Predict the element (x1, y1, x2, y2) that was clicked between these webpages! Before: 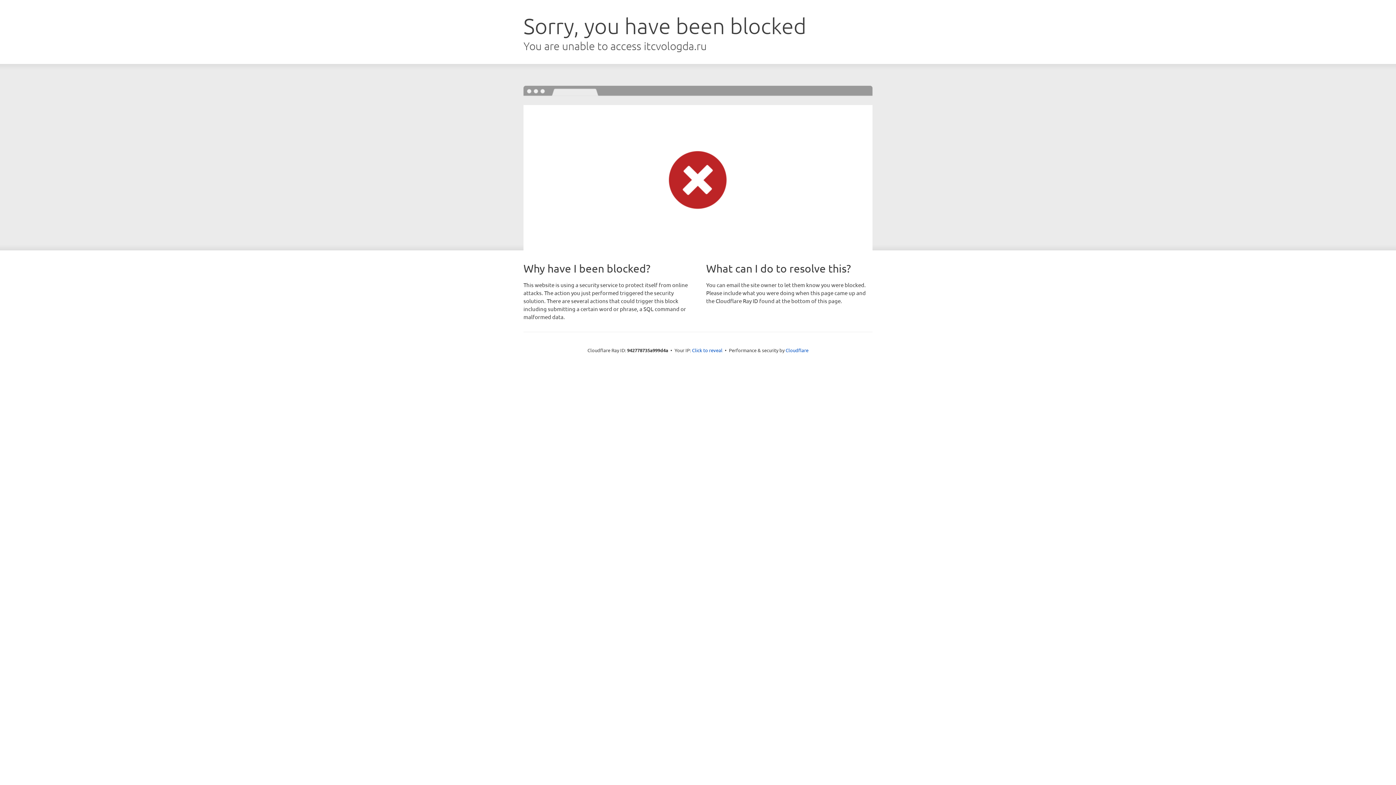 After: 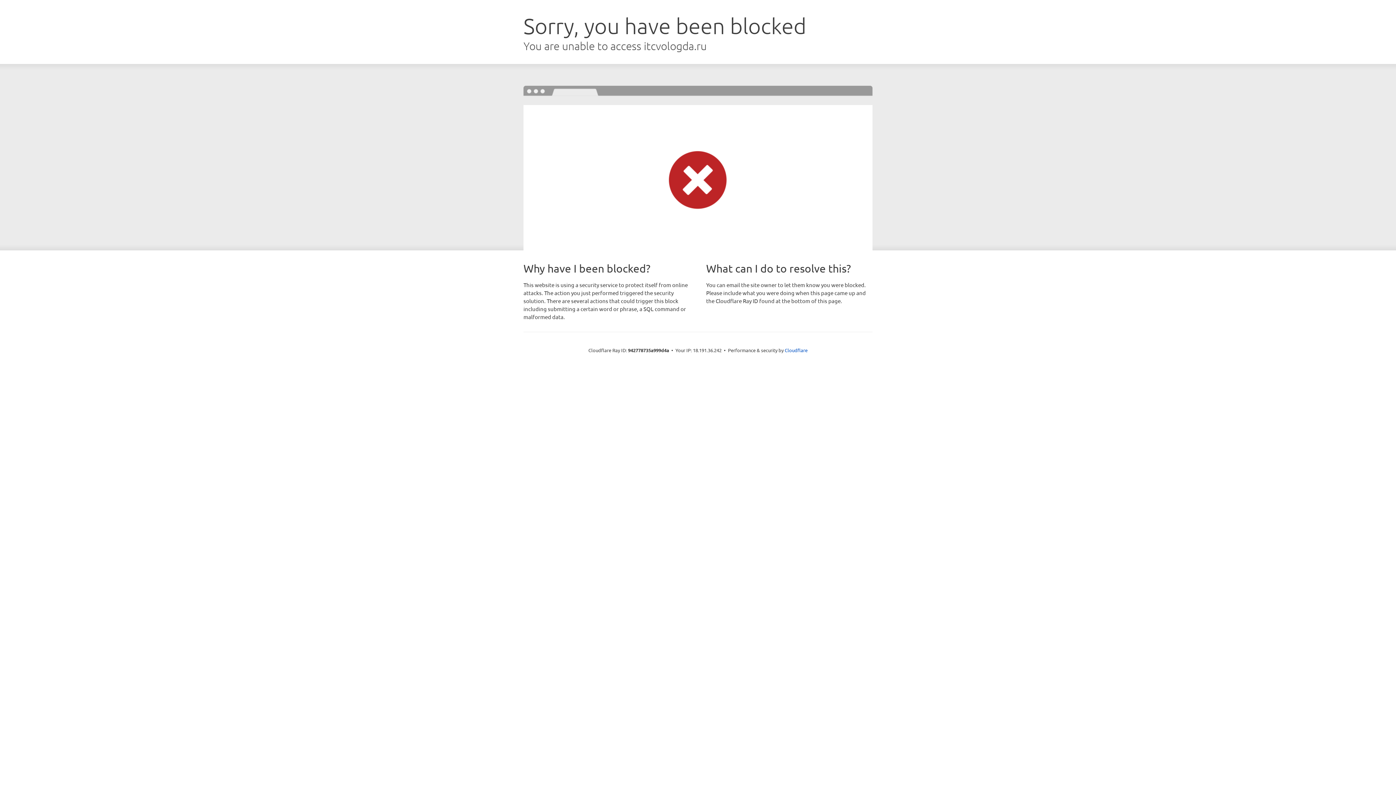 Action: label: Click to reveal bbox: (692, 346, 722, 353)